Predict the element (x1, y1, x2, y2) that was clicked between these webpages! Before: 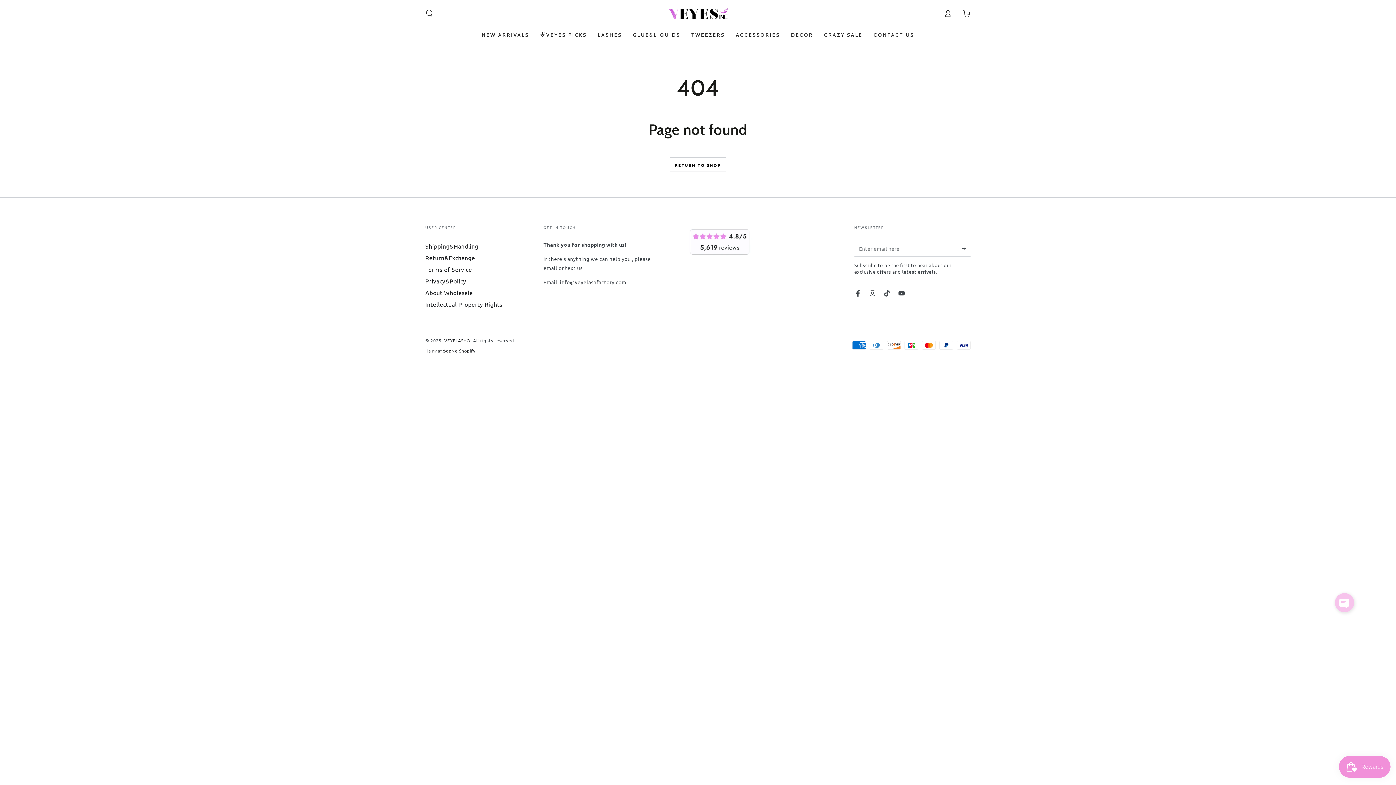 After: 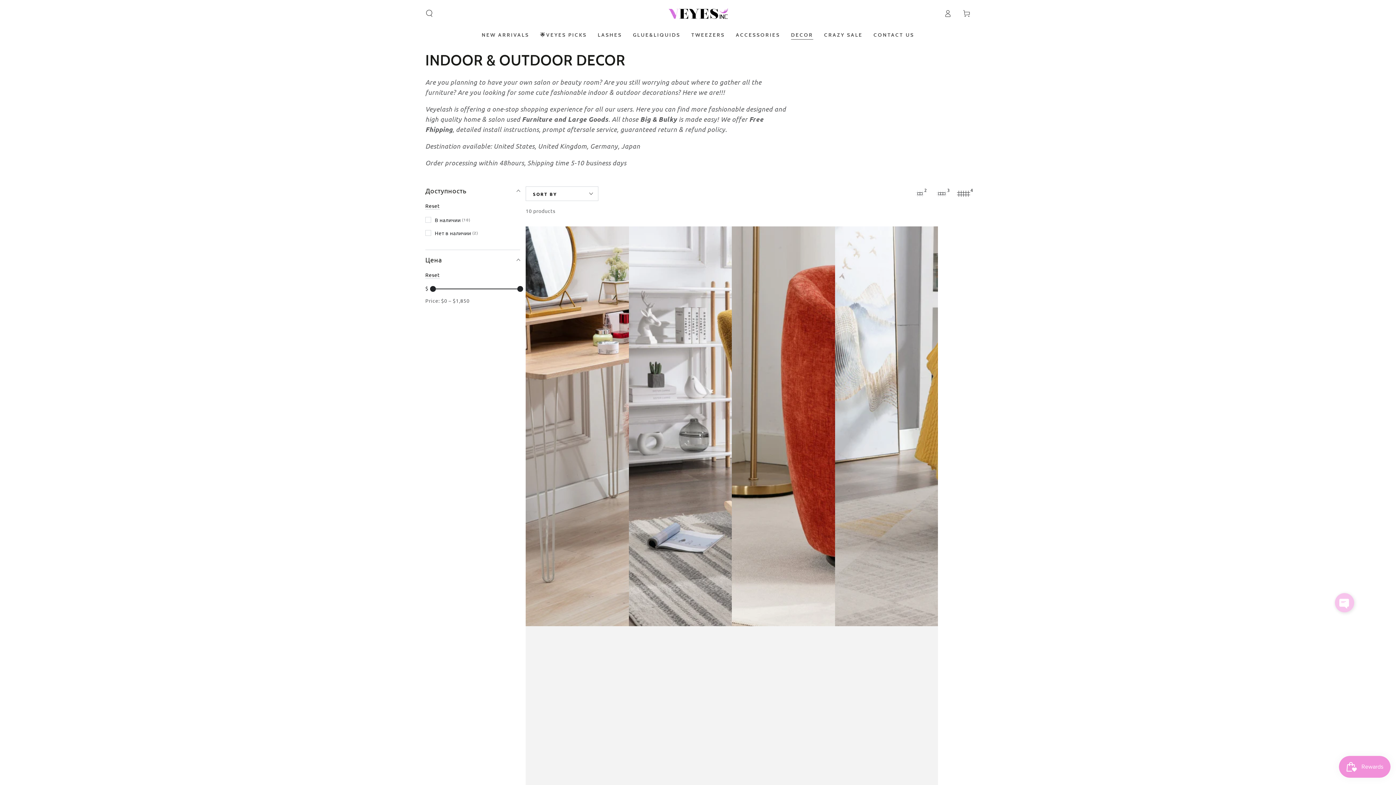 Action: bbox: (785, 26, 818, 44) label: DECOR